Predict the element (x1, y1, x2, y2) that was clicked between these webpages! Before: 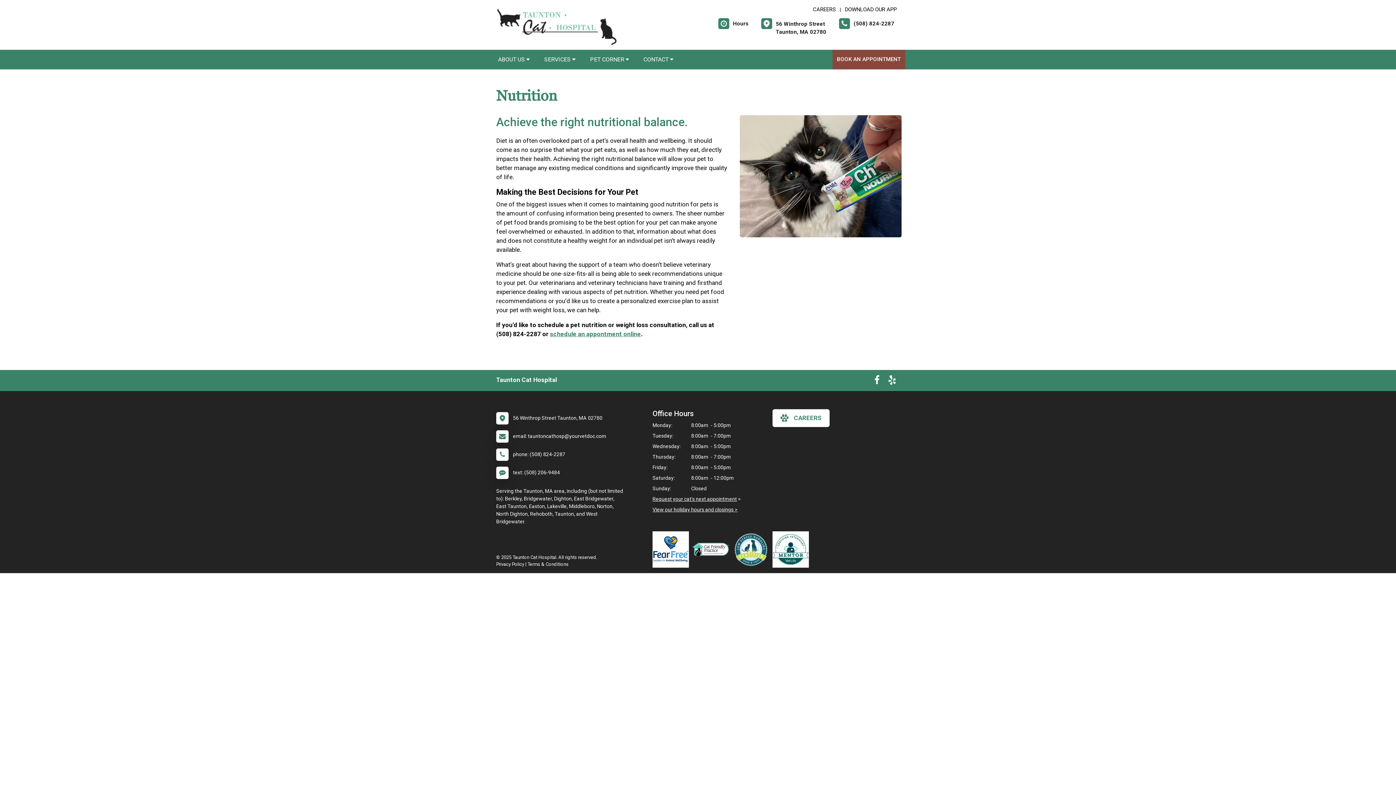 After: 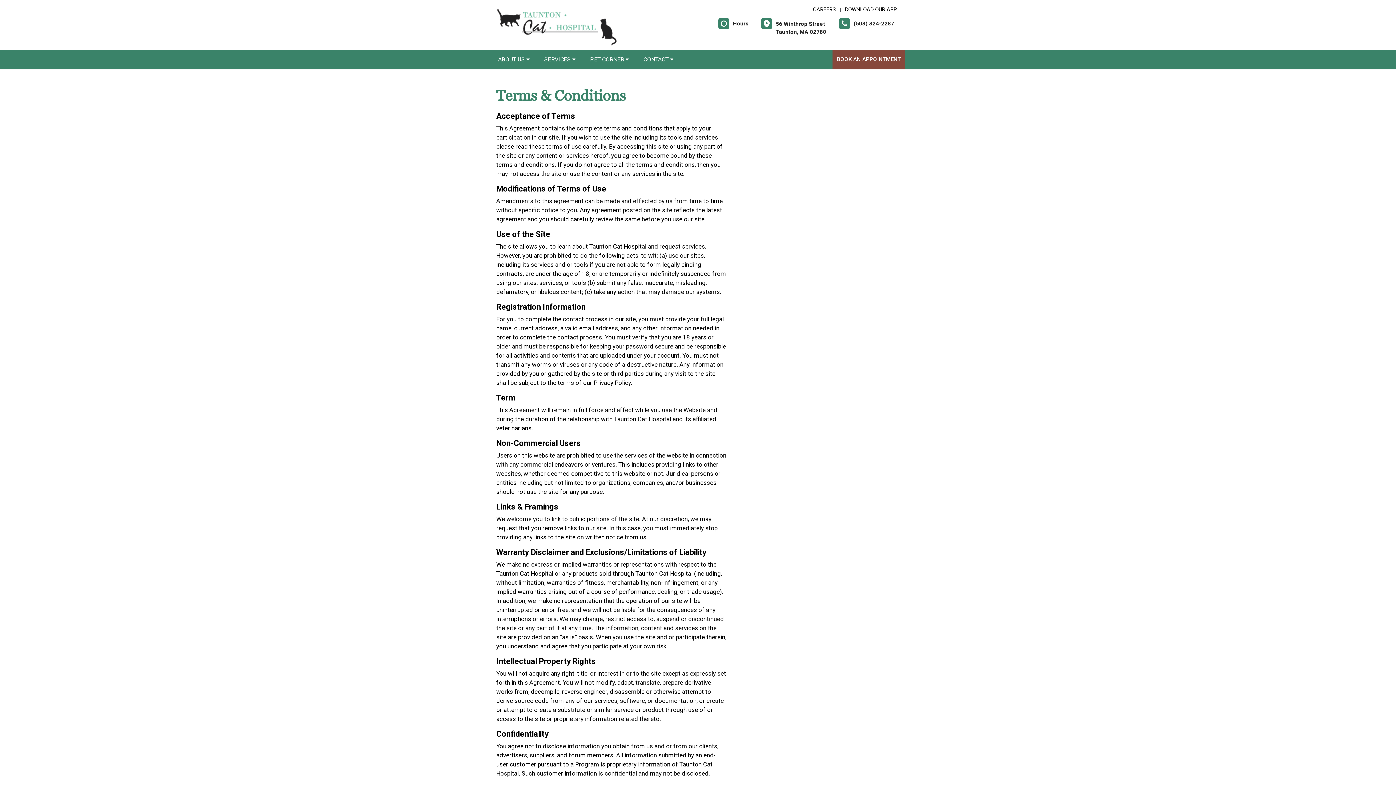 Action: bbox: (527, 561, 568, 567) label: Terms & Conditions